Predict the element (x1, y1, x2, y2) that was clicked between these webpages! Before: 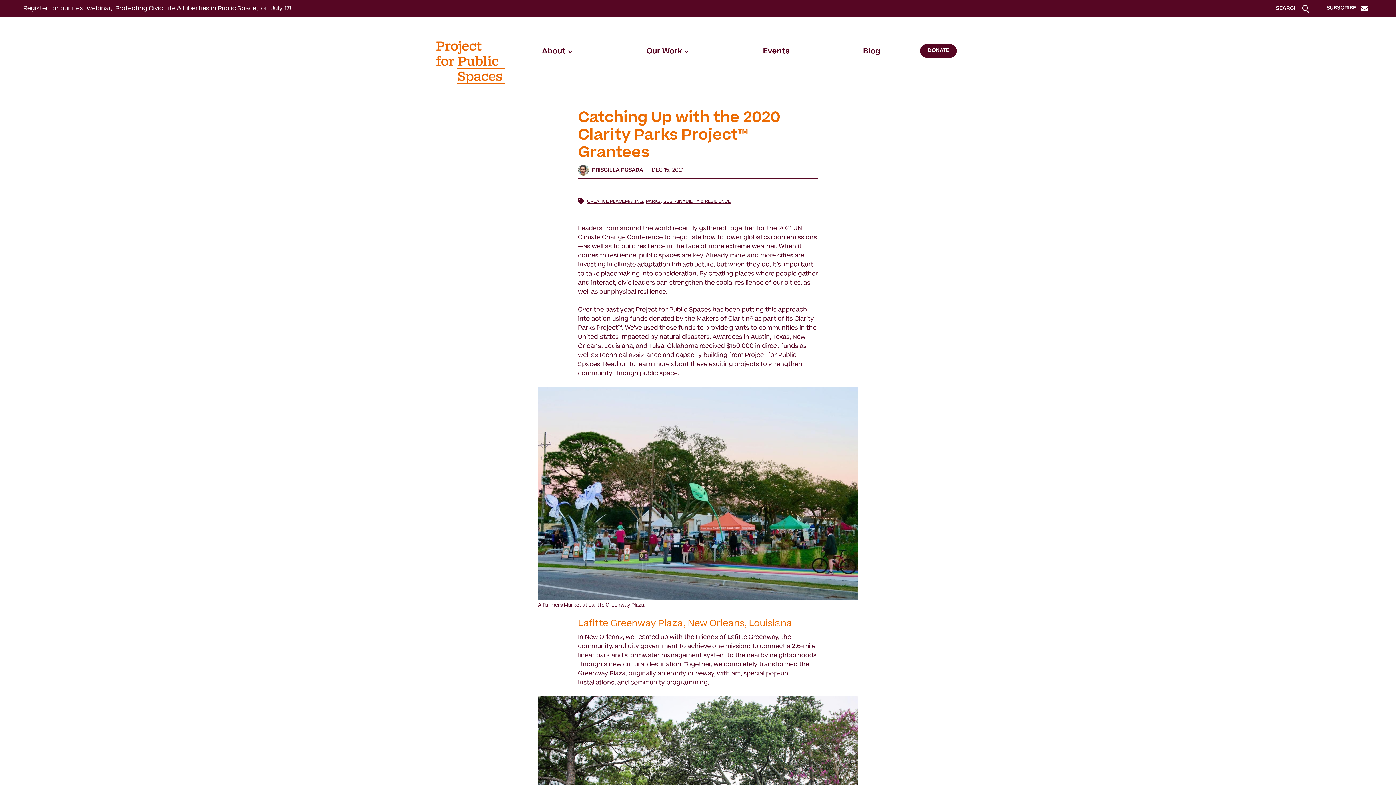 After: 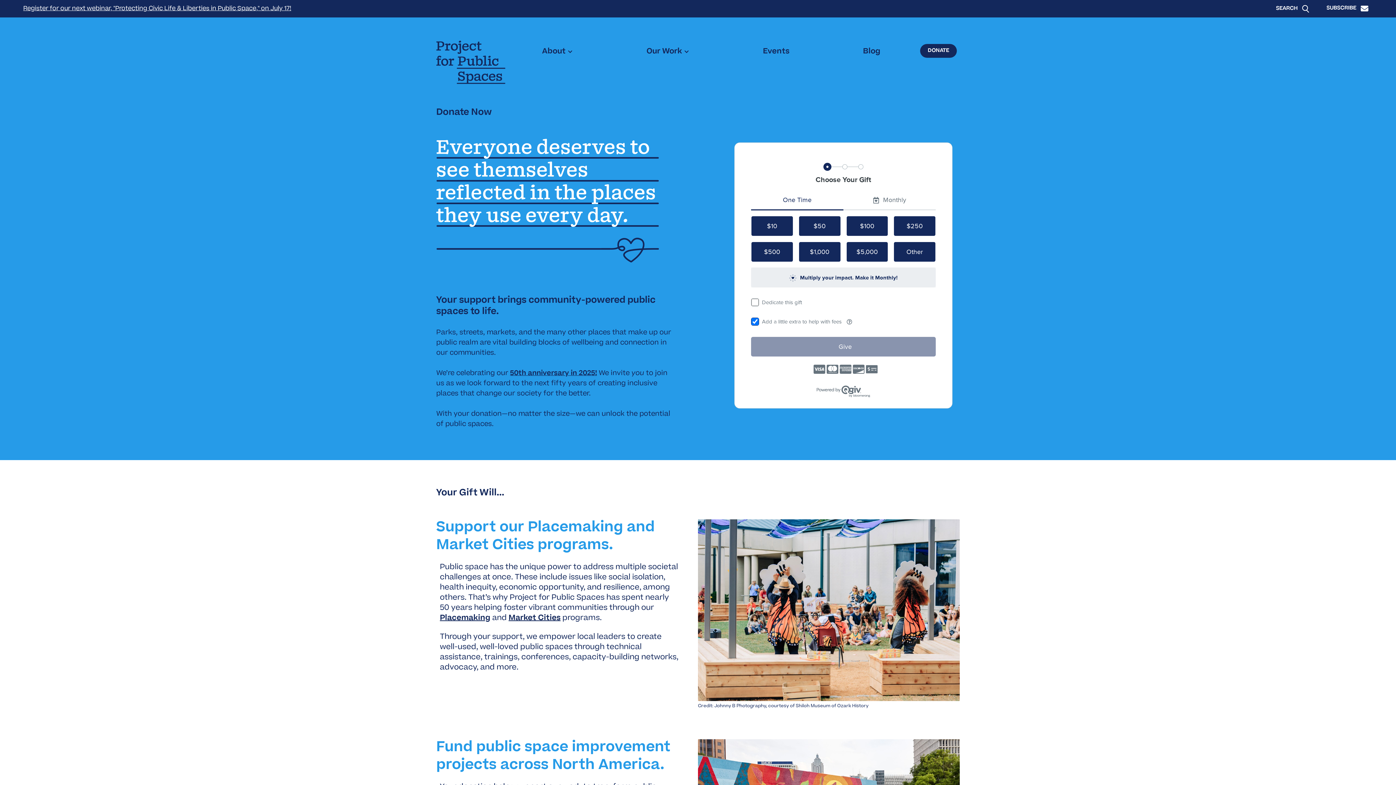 Action: label: DONATE bbox: (920, 44, 957, 57)